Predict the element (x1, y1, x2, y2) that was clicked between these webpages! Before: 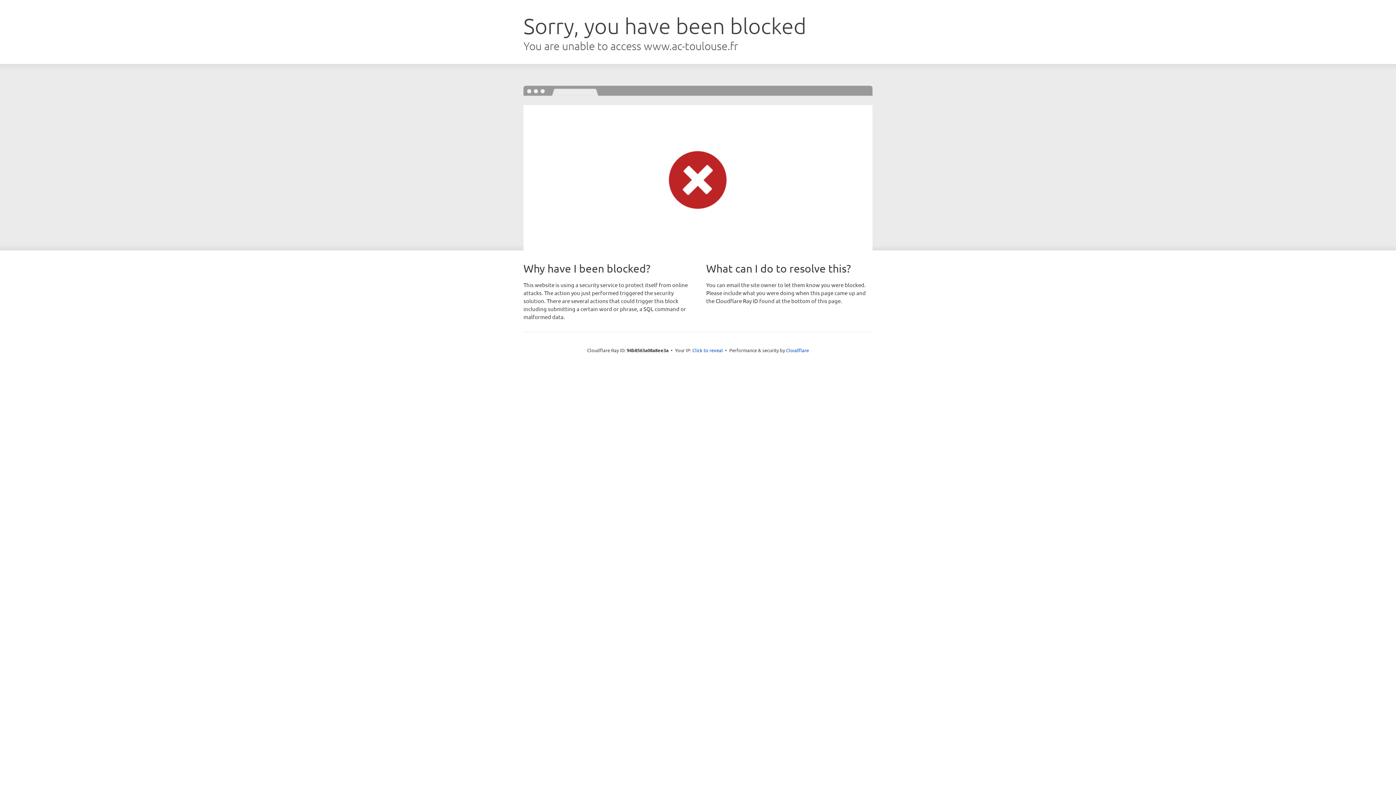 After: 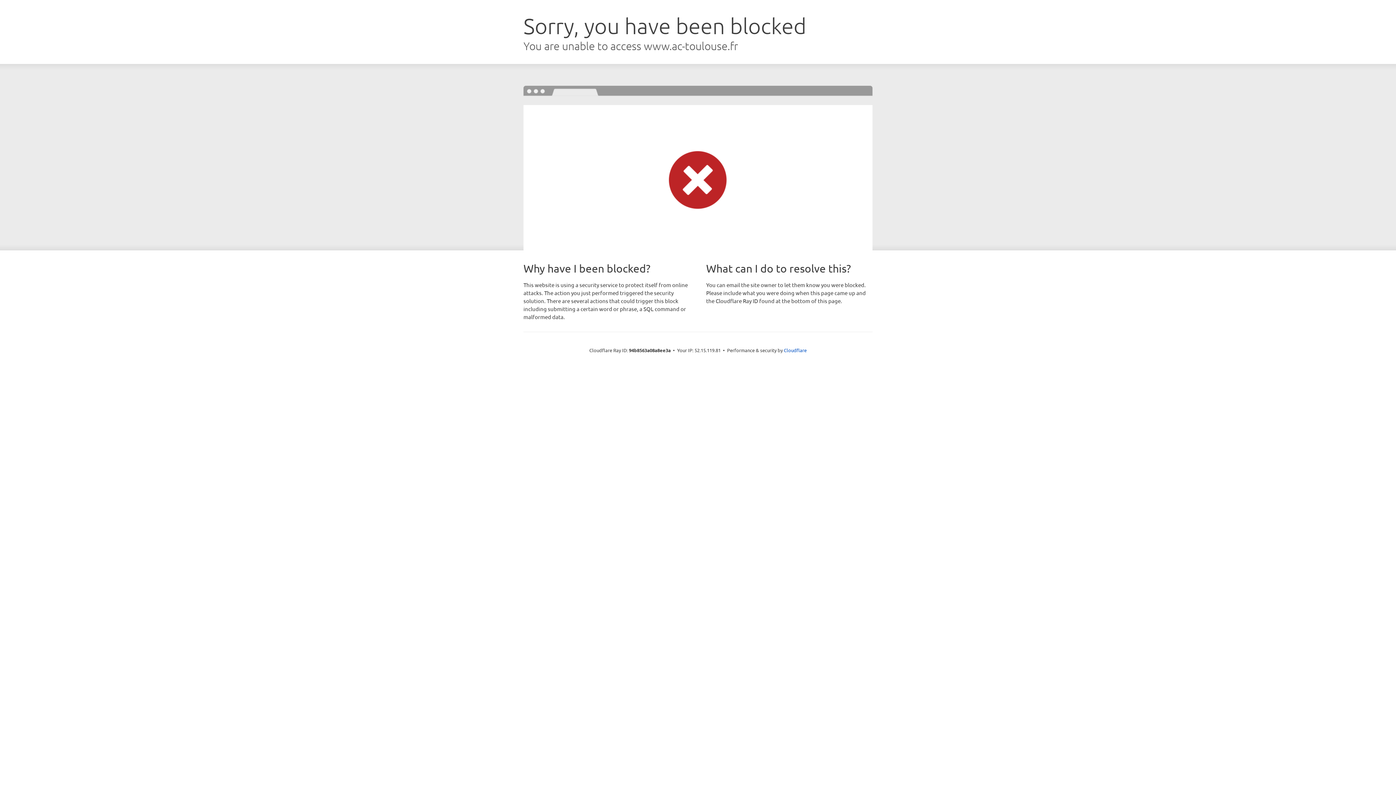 Action: label: Click to reveal bbox: (692, 346, 723, 353)